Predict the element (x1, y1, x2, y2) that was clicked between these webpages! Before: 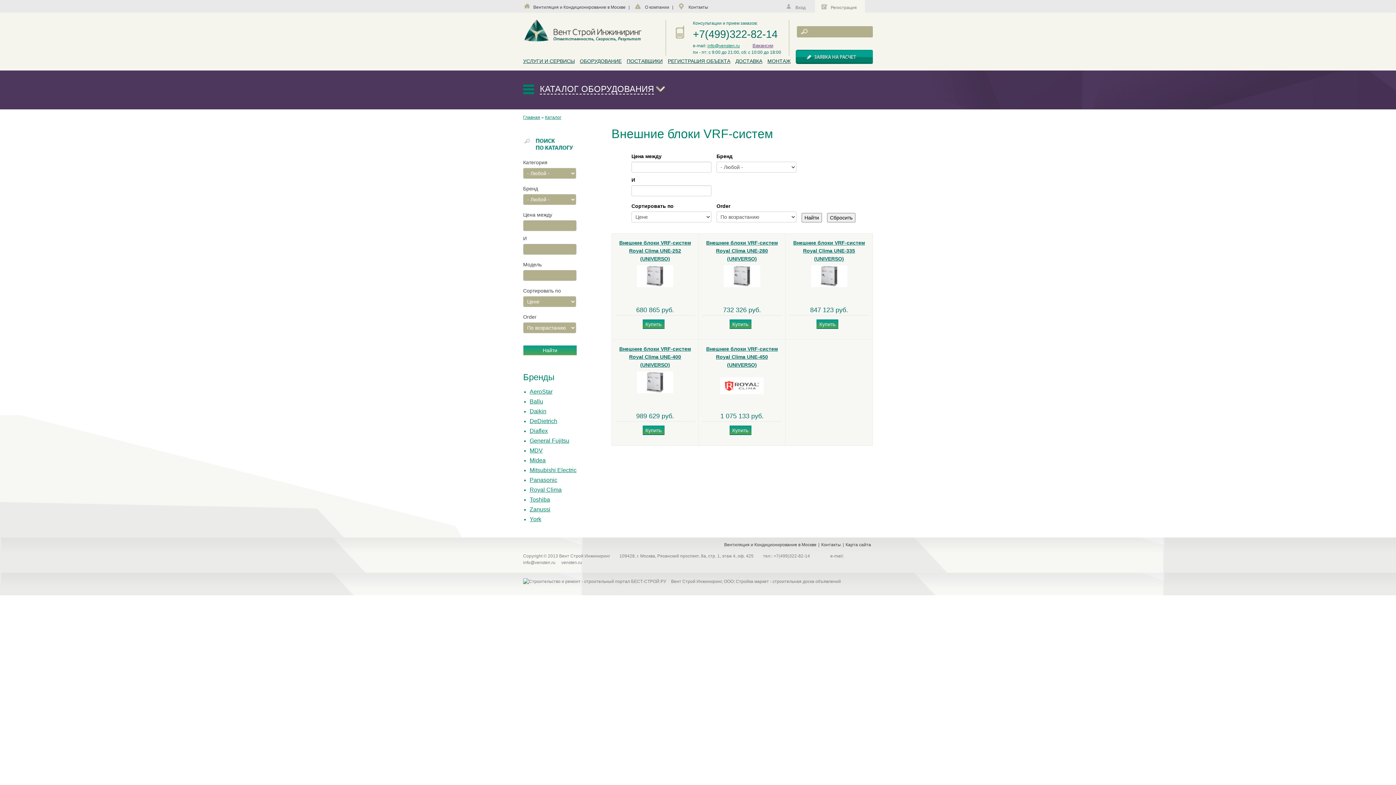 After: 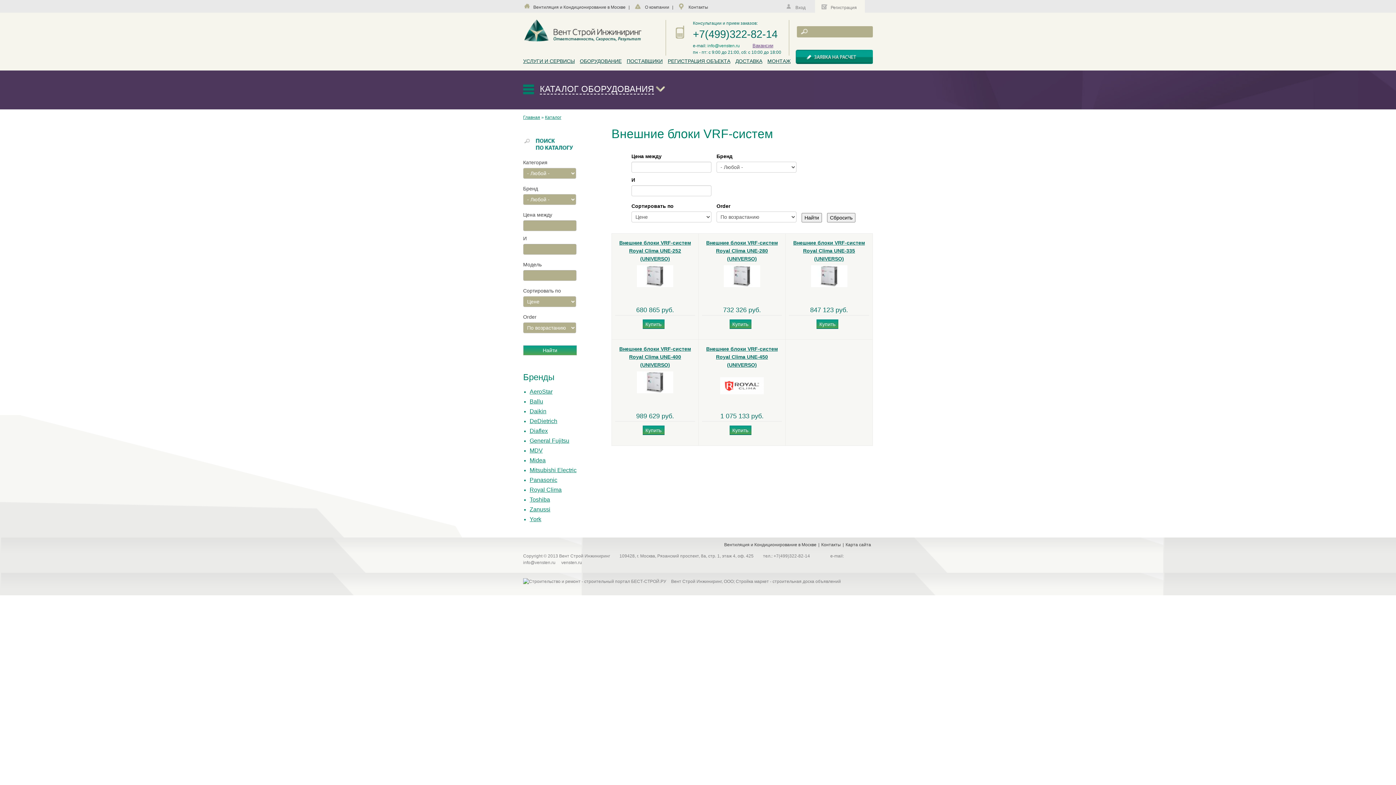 Action: label: info@vensten.ru bbox: (707, 43, 740, 48)